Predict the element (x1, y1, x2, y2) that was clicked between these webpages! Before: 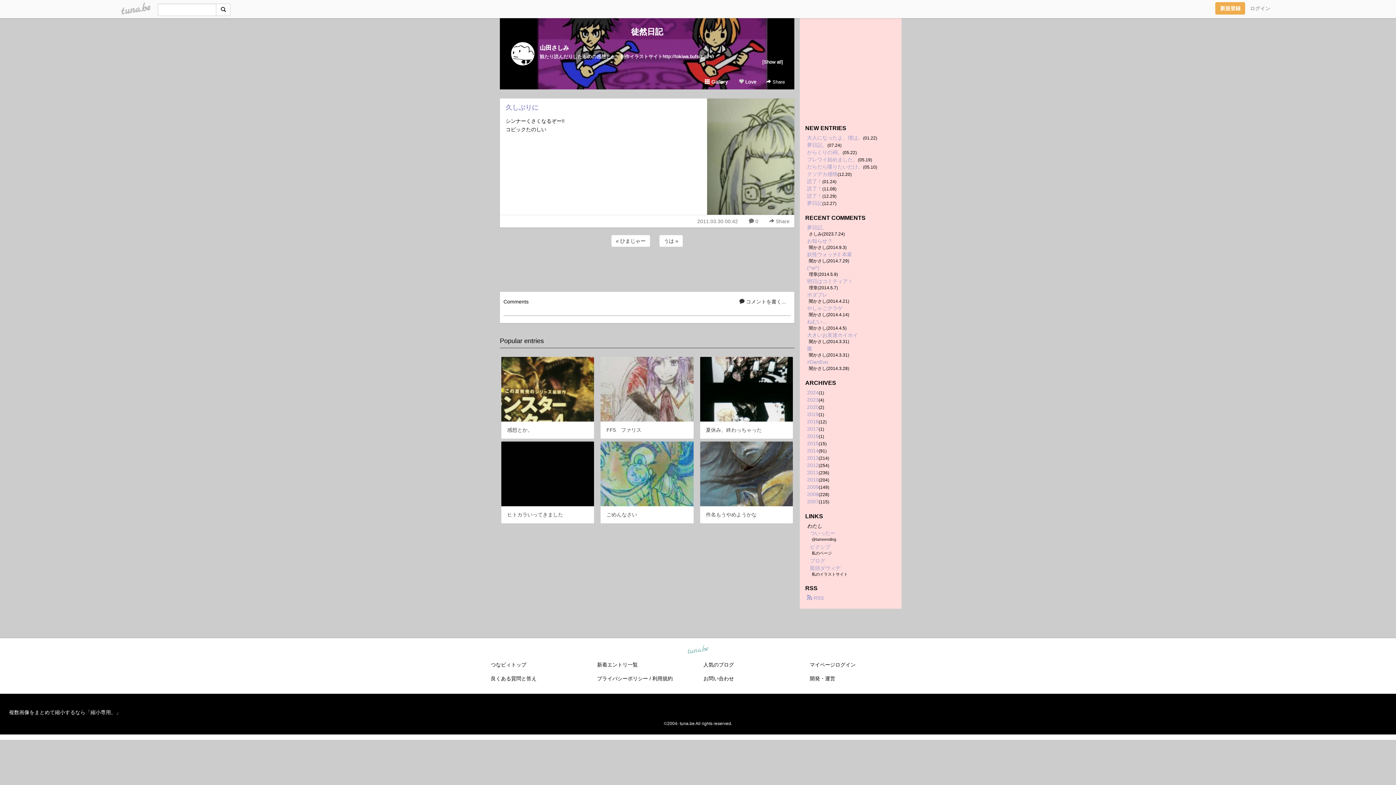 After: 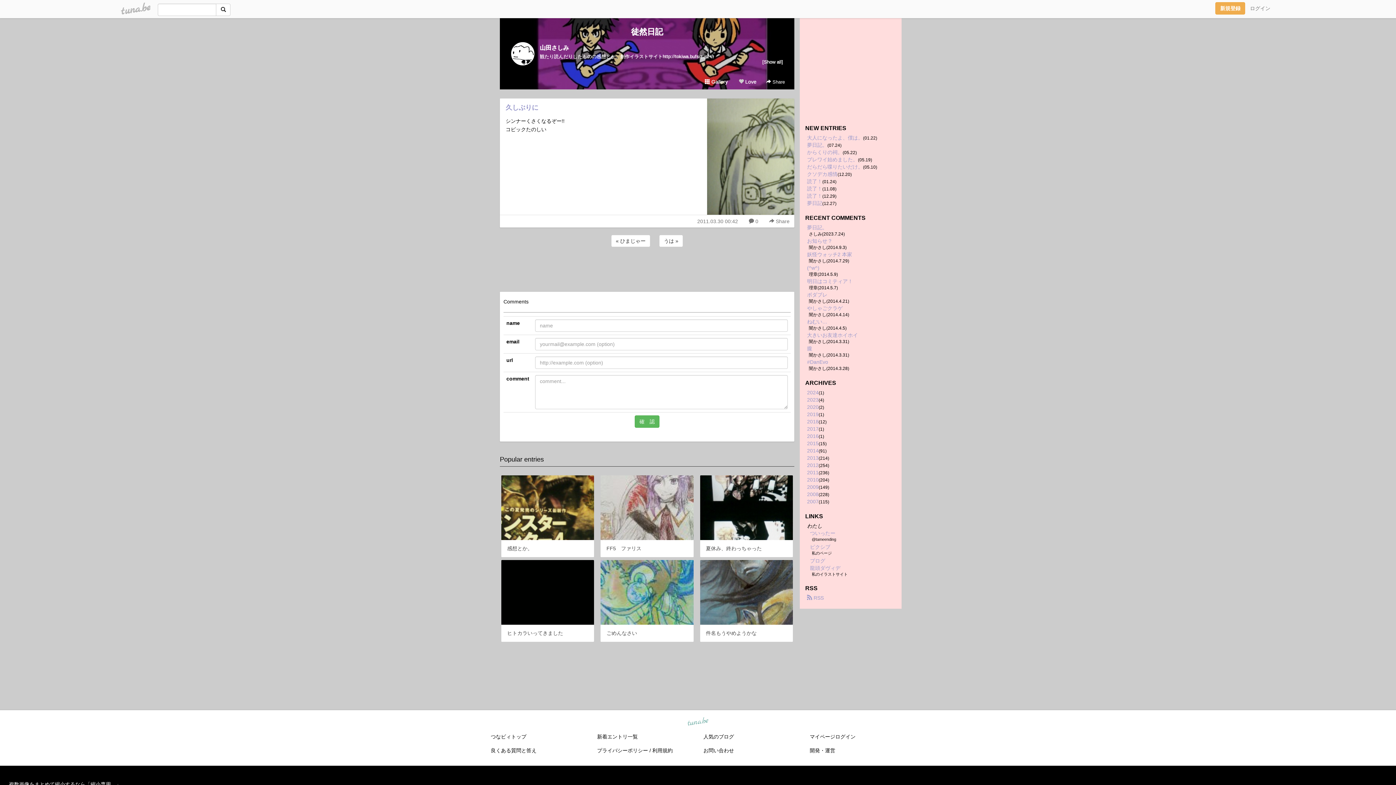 Action: label:  コメントを書く... bbox: (734, 295, 790, 308)